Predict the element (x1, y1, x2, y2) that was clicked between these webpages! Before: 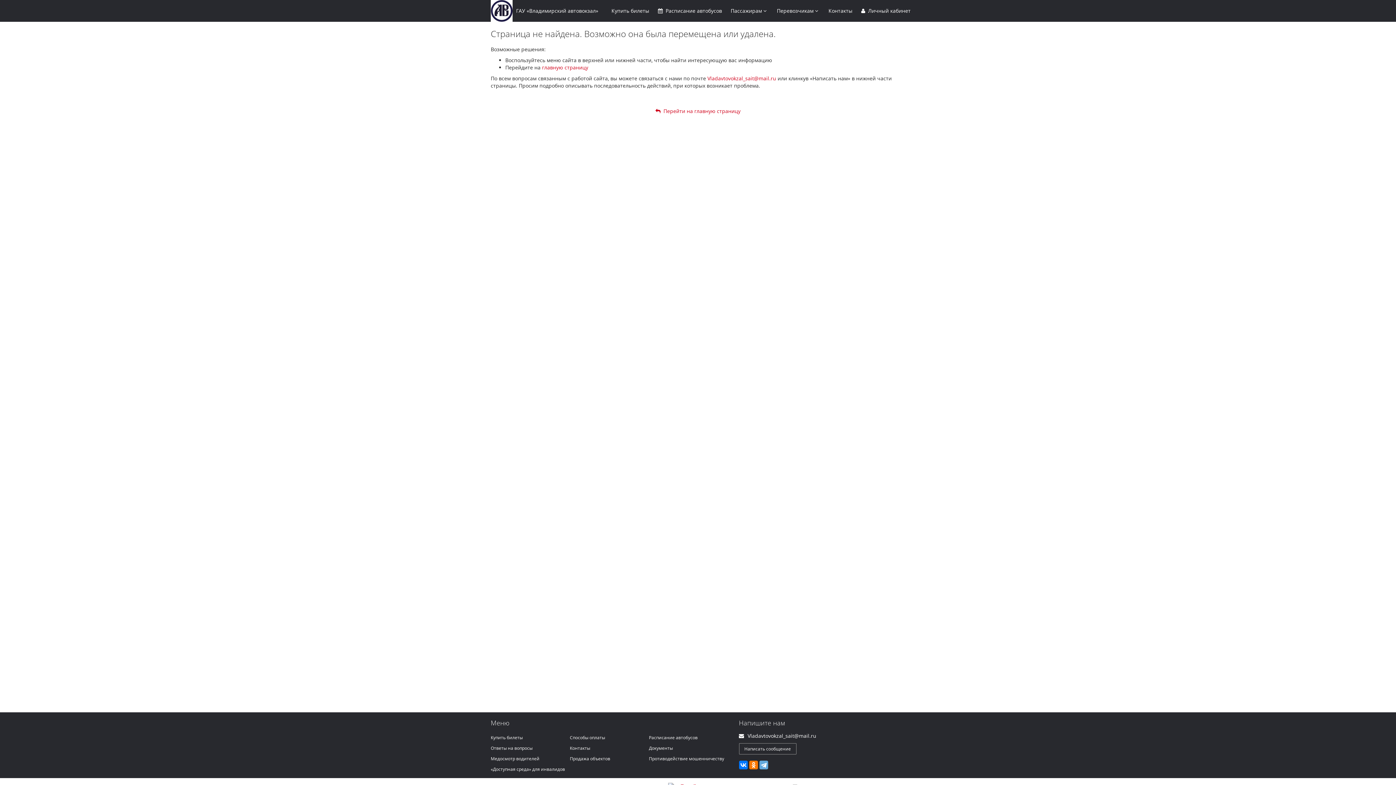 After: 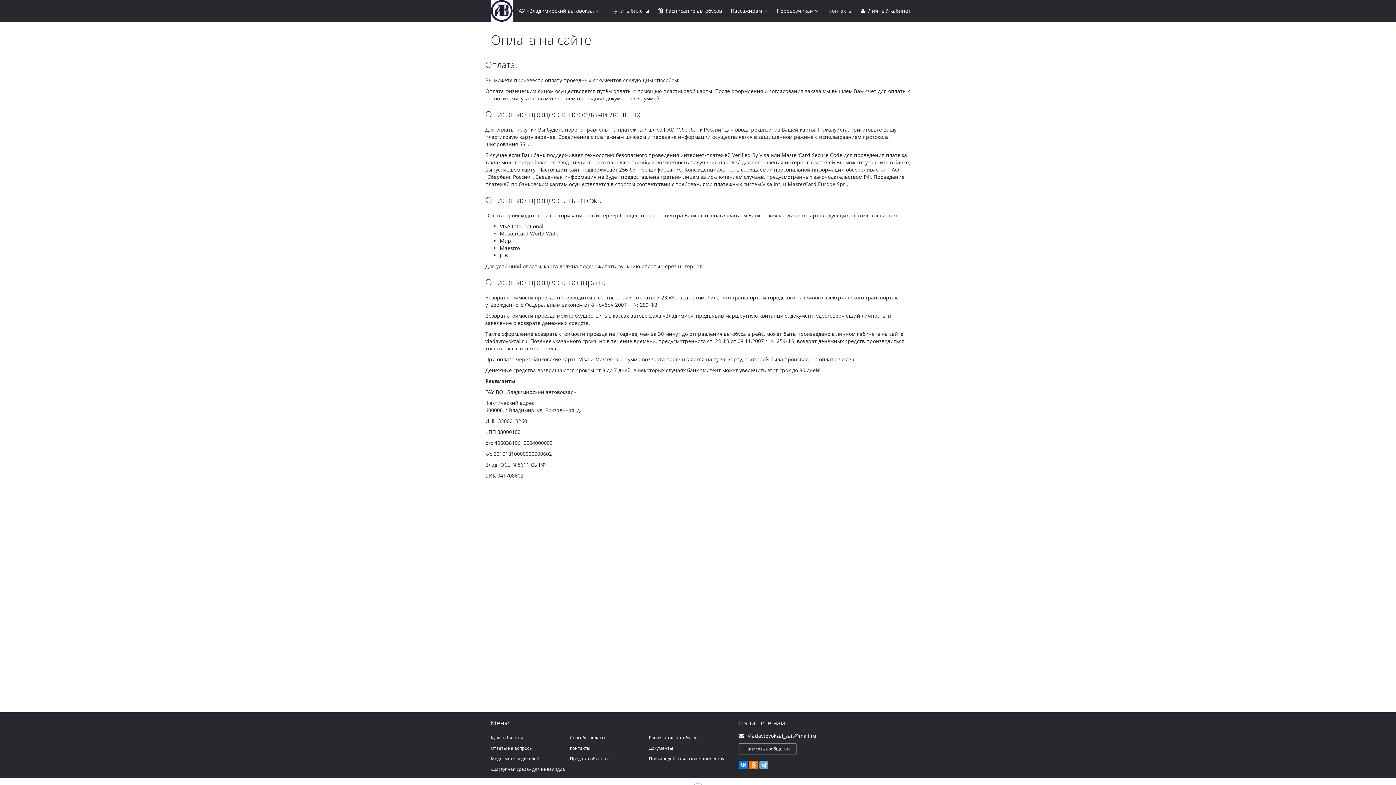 Action: bbox: (570, 734, 605, 741) label: Способы оплаты